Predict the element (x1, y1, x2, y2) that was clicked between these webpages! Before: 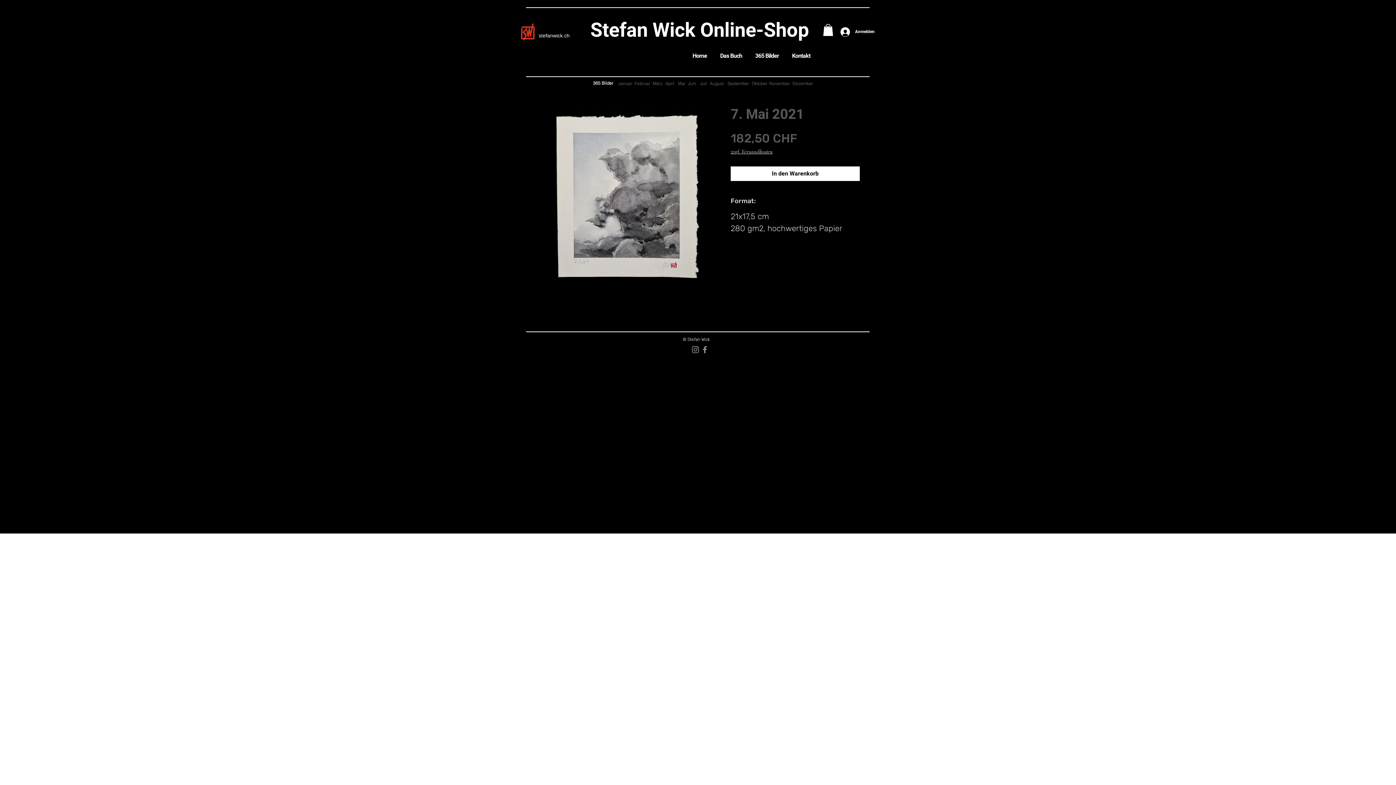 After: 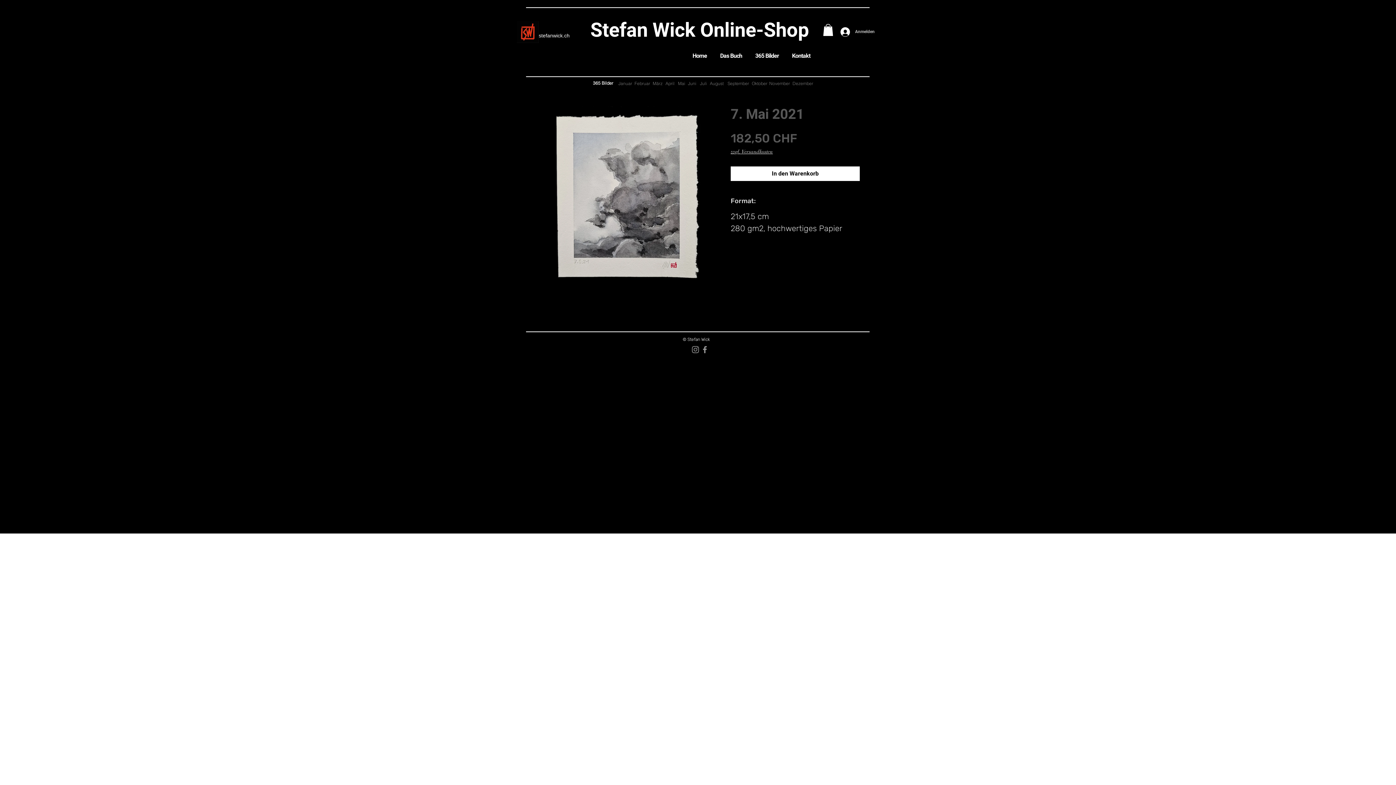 Action: bbox: (835, 24, 864, 38) label: Anmelden